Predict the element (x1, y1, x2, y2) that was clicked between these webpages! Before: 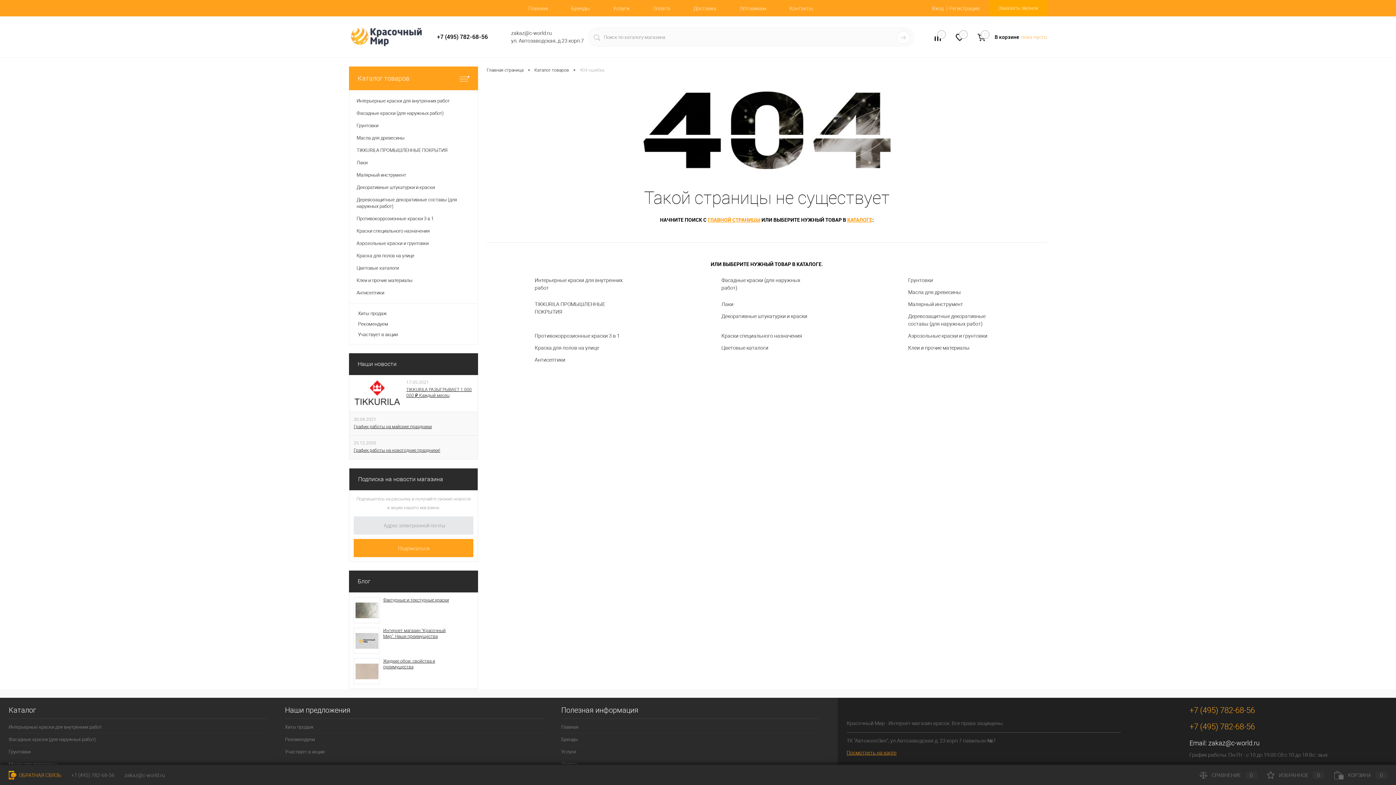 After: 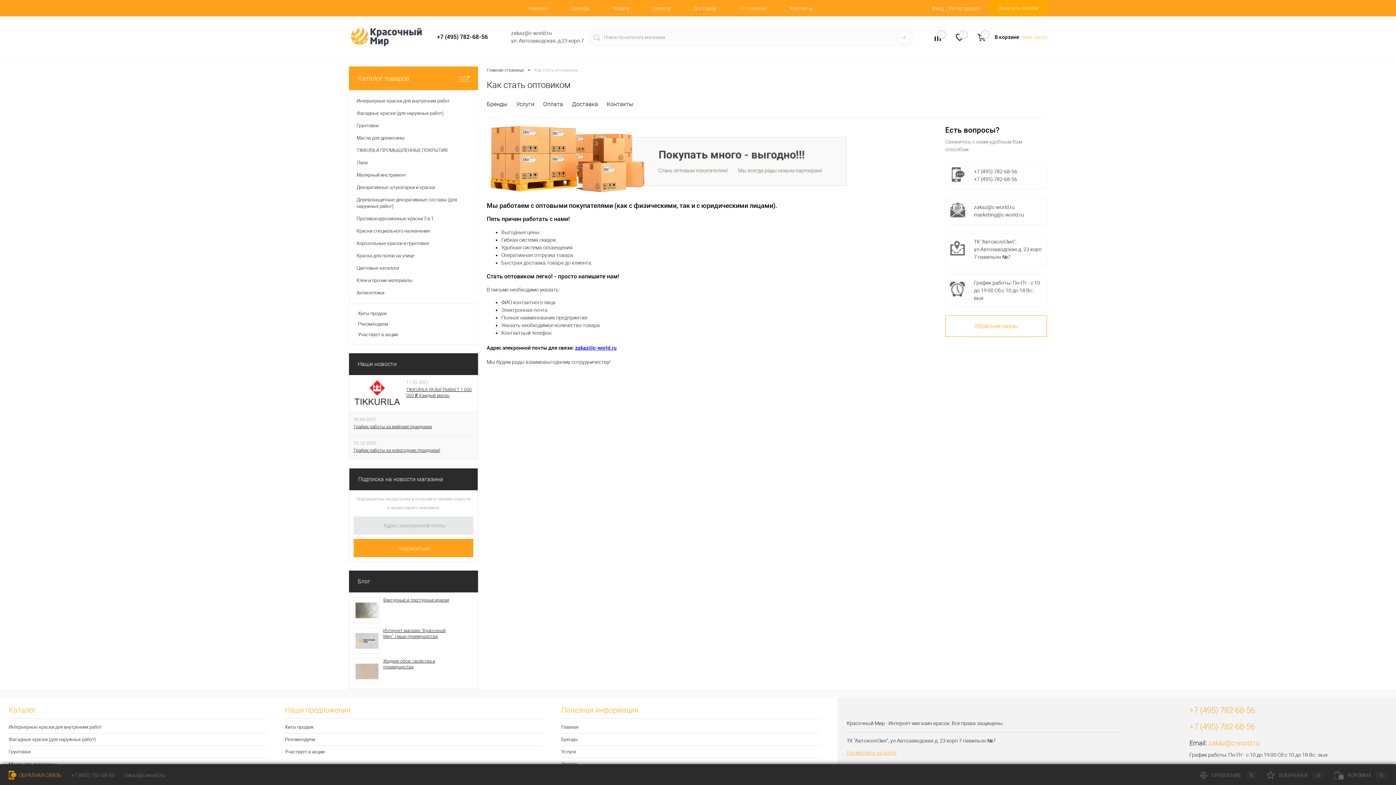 Action: bbox: (728, 0, 778, 16) label: Оптовикам